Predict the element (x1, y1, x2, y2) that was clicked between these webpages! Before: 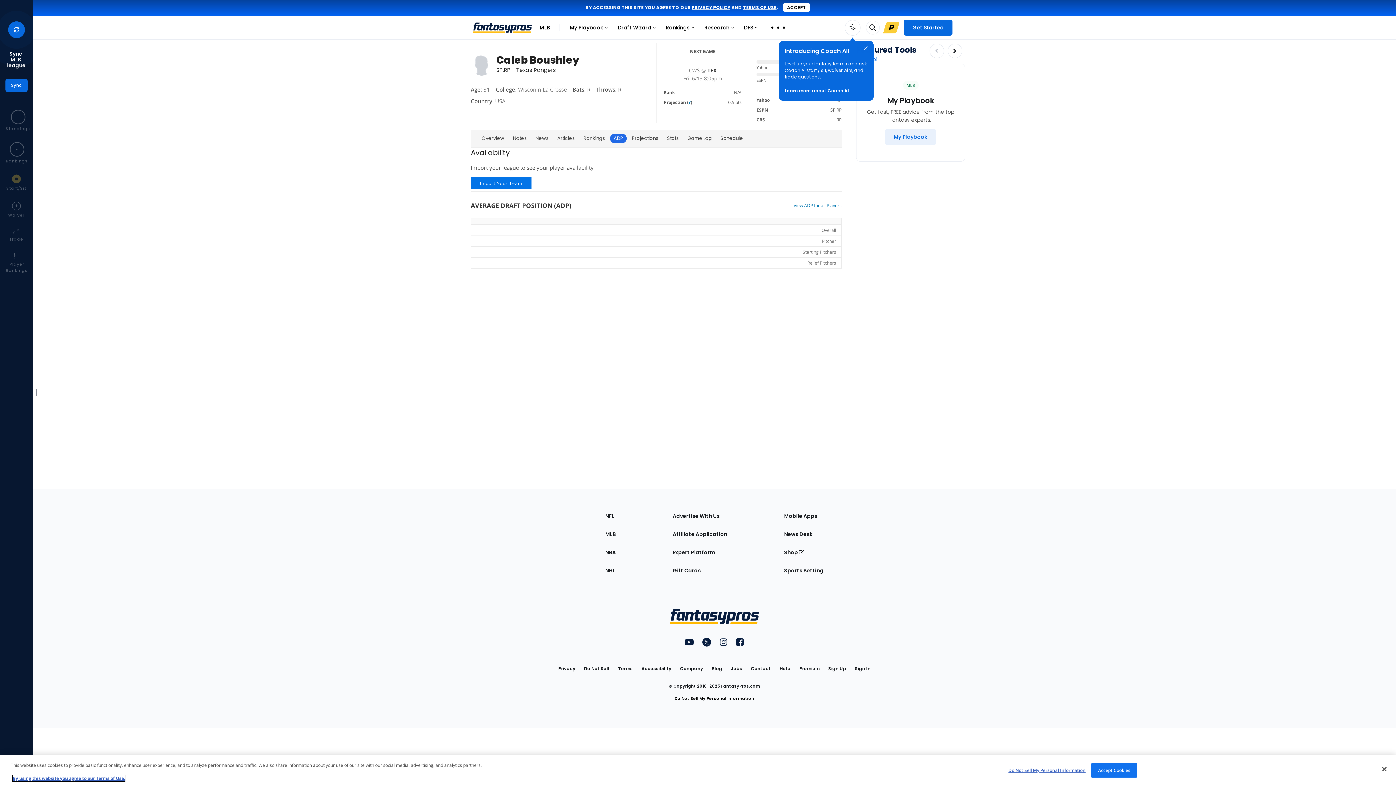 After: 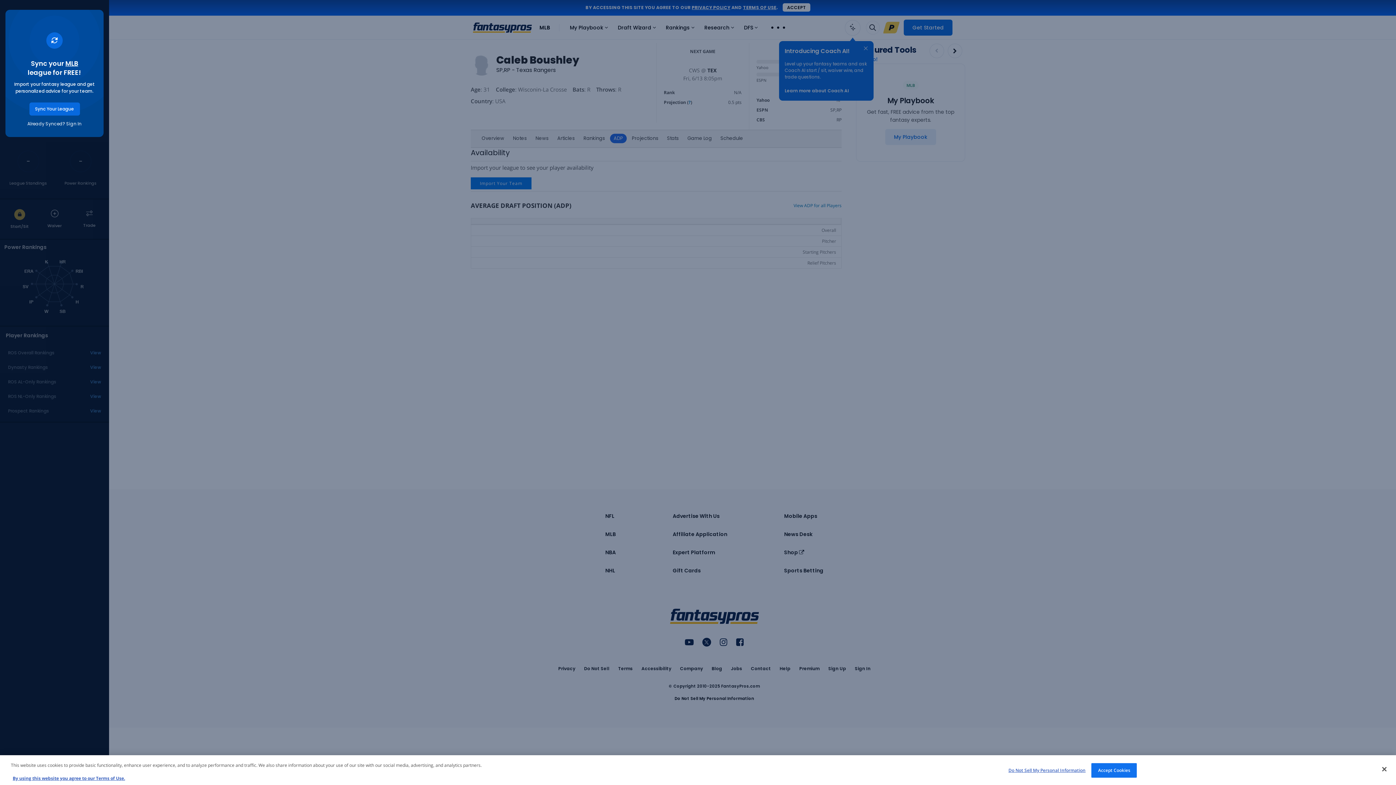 Action: bbox: (2, 169, 30, 196) label: Start/Sit